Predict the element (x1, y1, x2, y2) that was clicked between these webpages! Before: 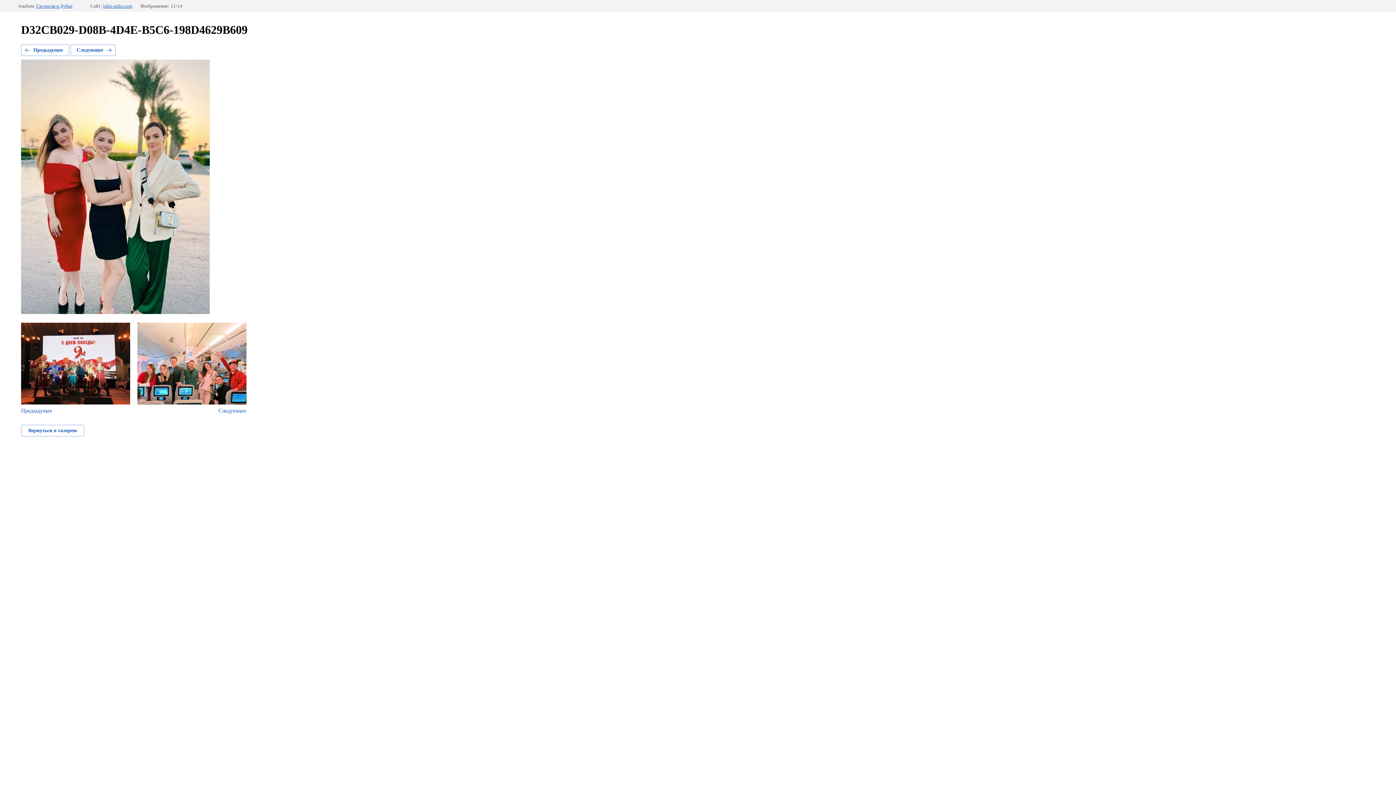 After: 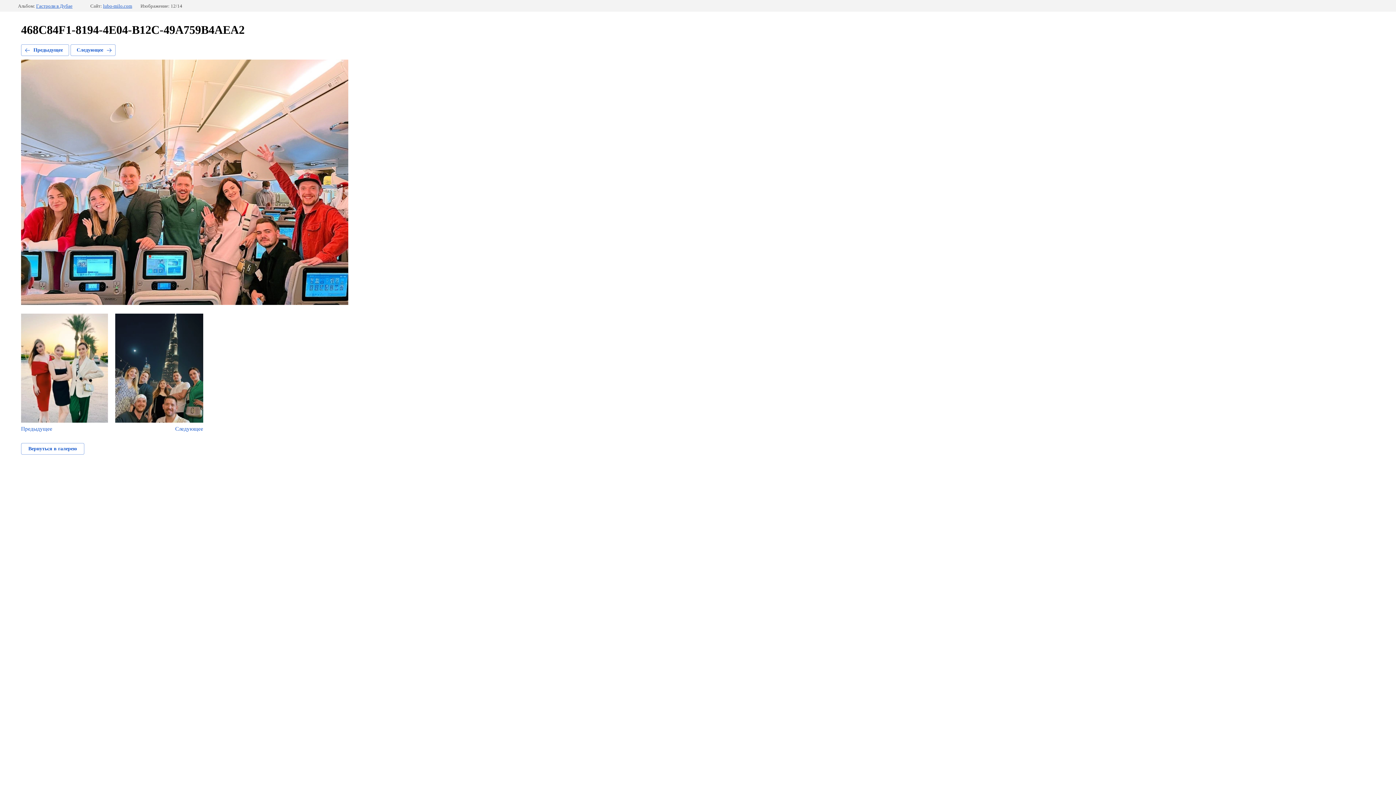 Action: bbox: (137, 323, 246, 414) label: Следующее